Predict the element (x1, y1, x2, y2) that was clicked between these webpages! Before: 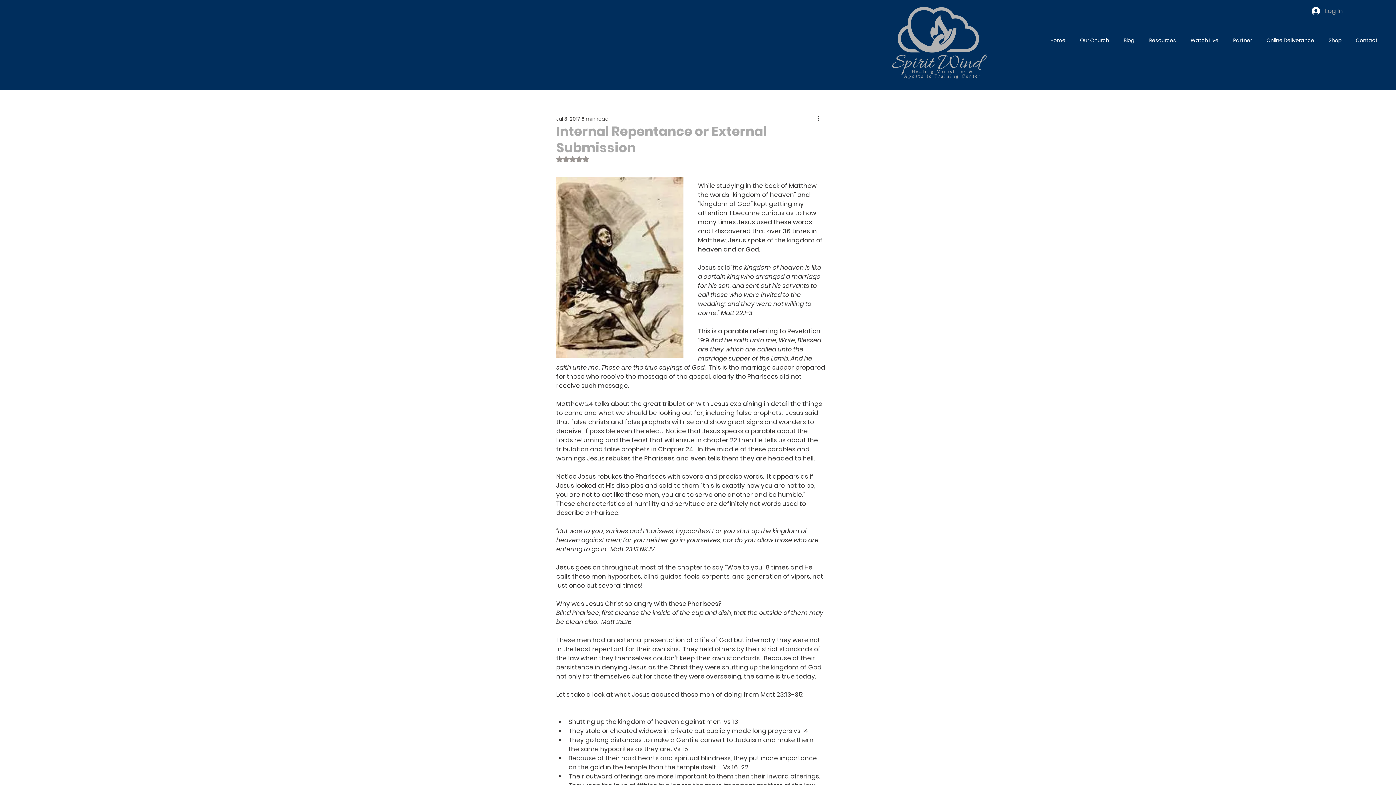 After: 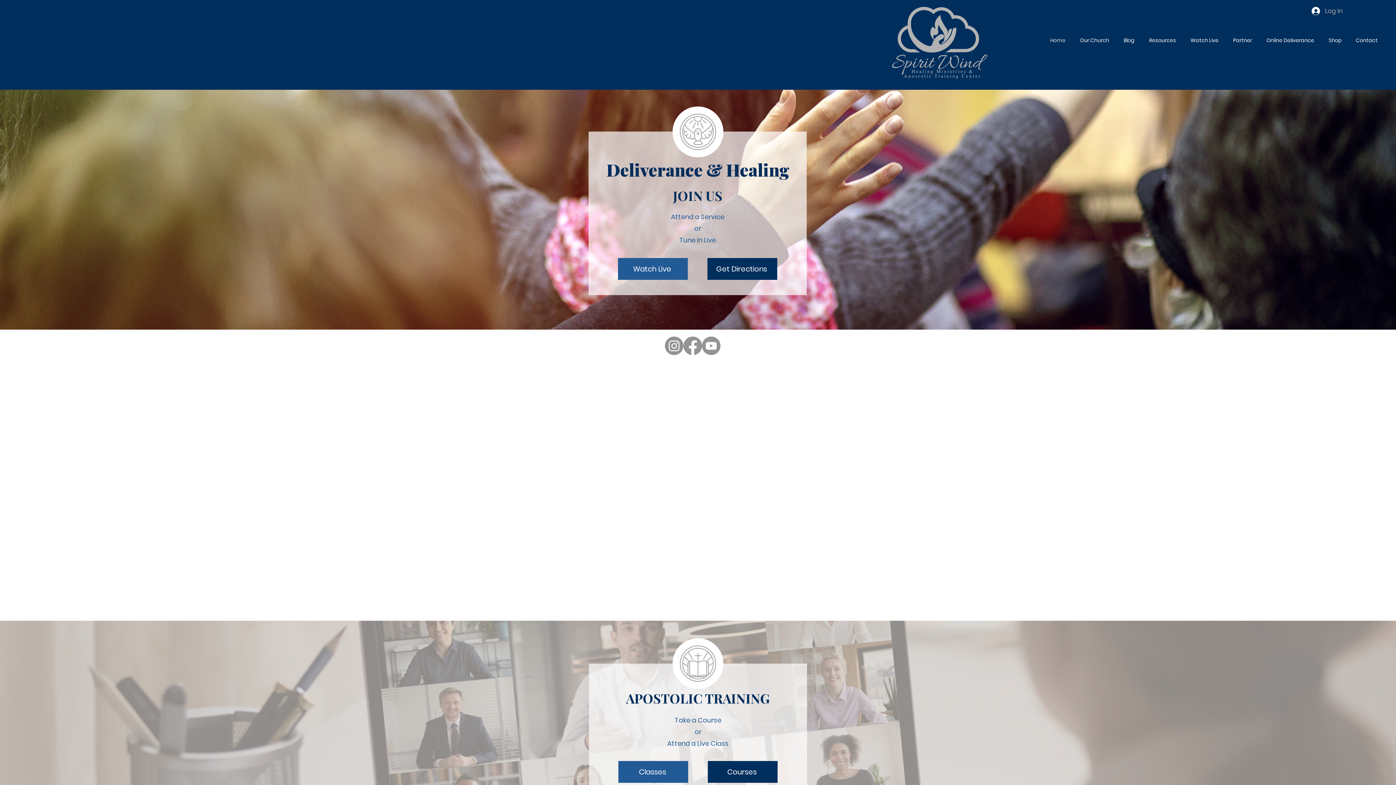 Action: bbox: (892, 6, 987, 78)